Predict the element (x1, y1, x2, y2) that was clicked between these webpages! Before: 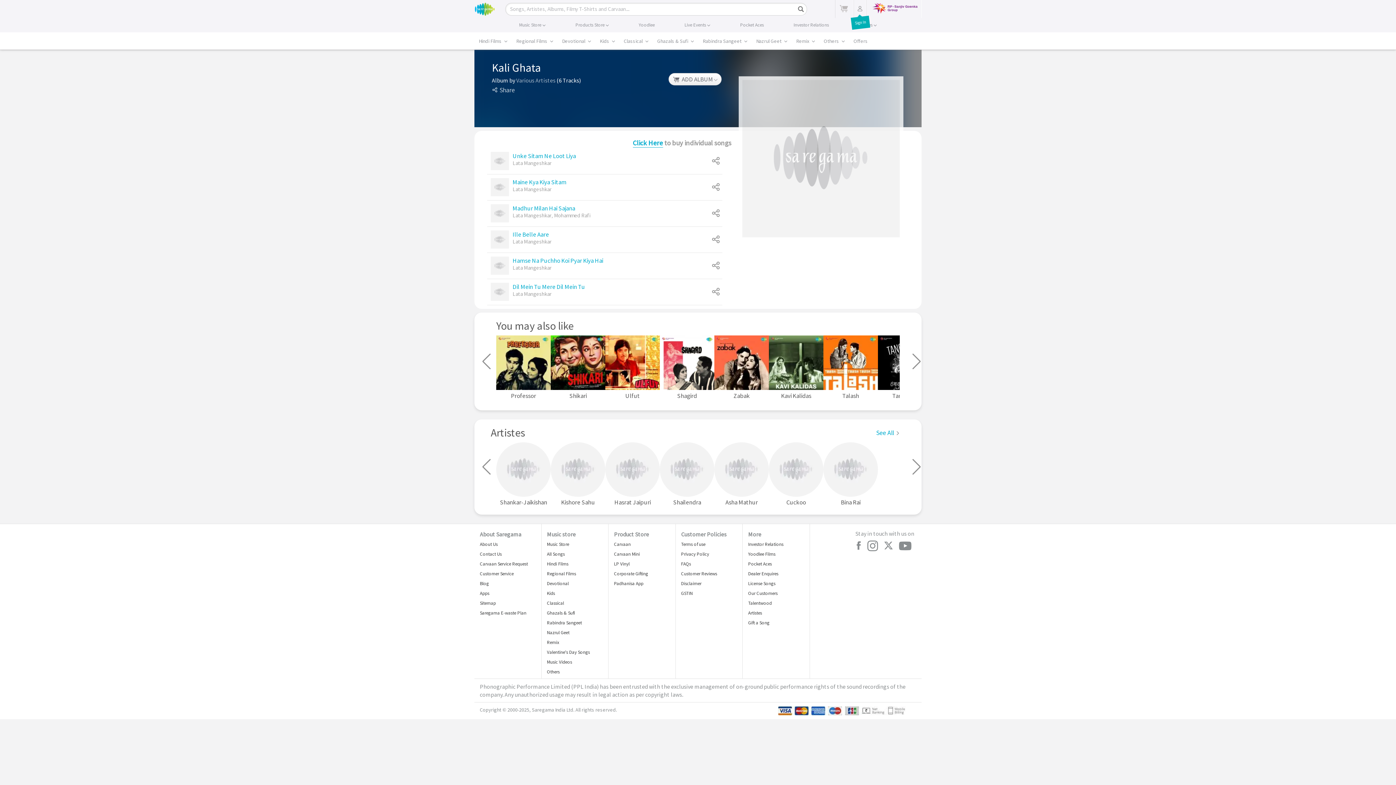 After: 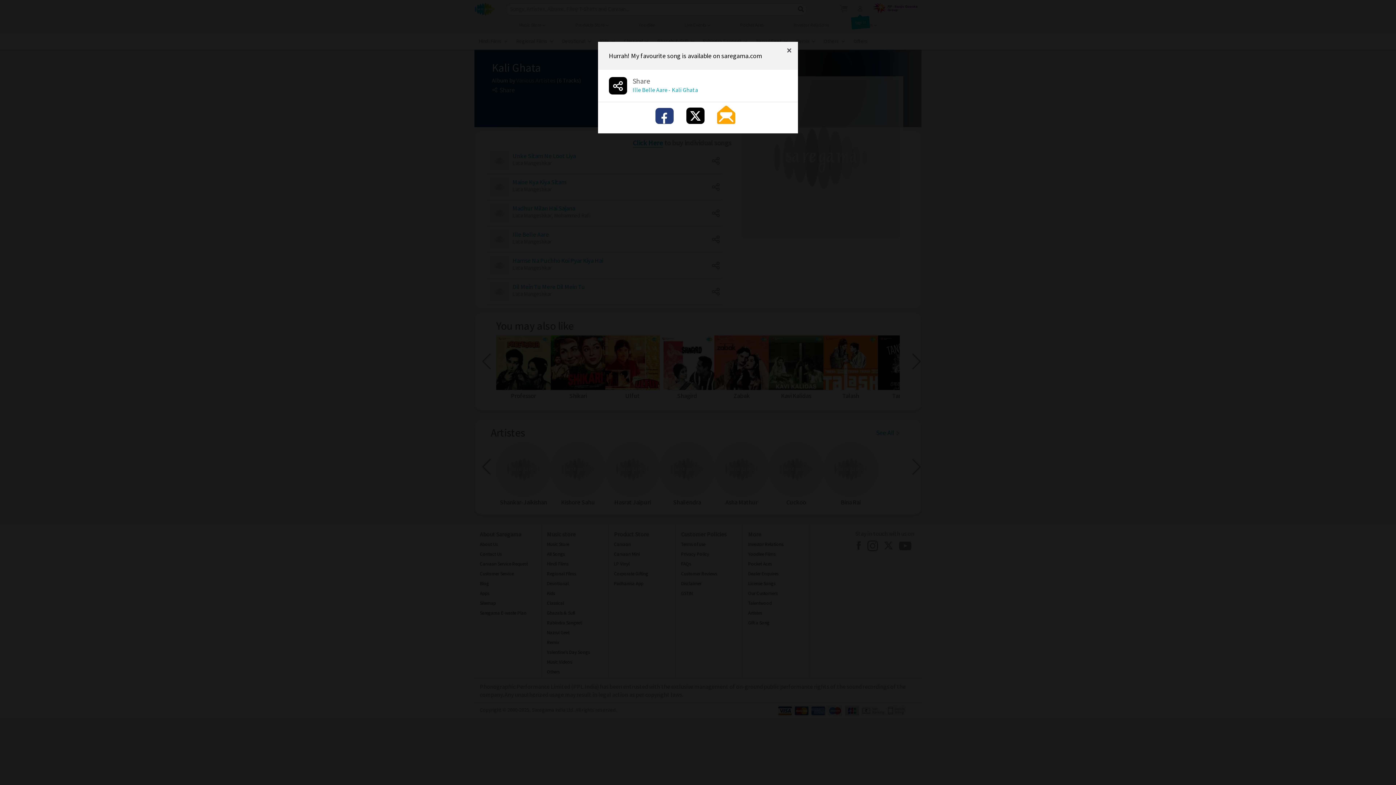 Action: bbox: (711, 230, 722, 249)